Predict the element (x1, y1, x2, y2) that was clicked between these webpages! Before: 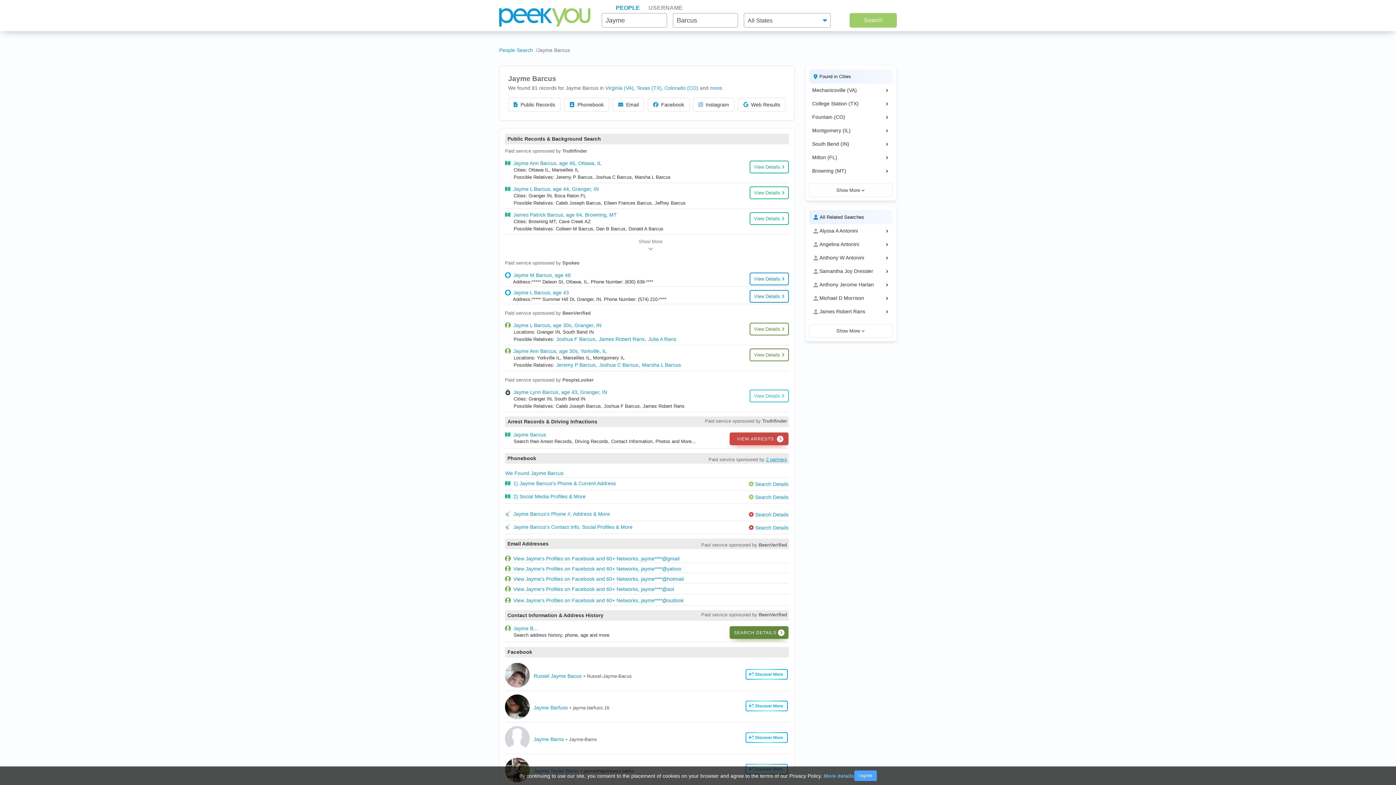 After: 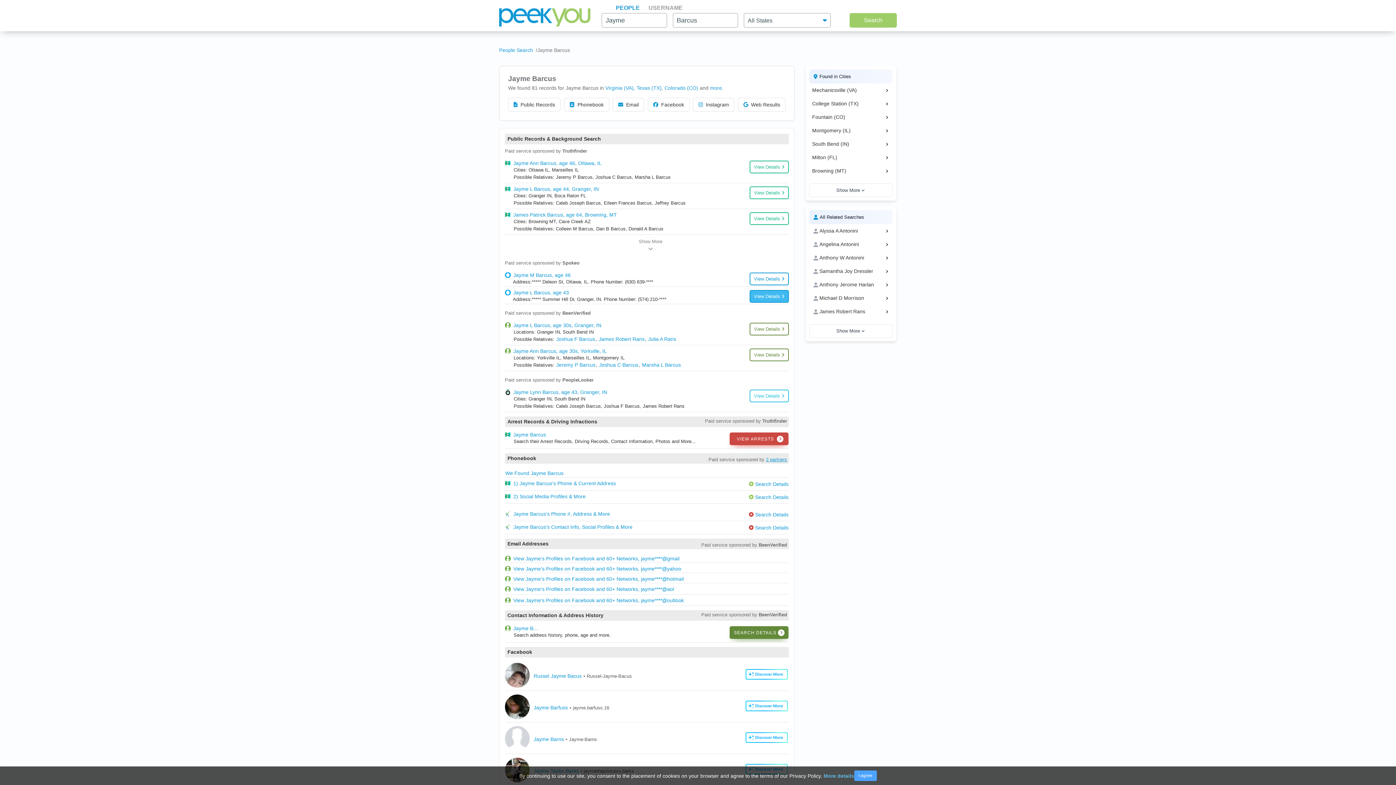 Action: bbox: (749, 290, 789, 302) label: View Details